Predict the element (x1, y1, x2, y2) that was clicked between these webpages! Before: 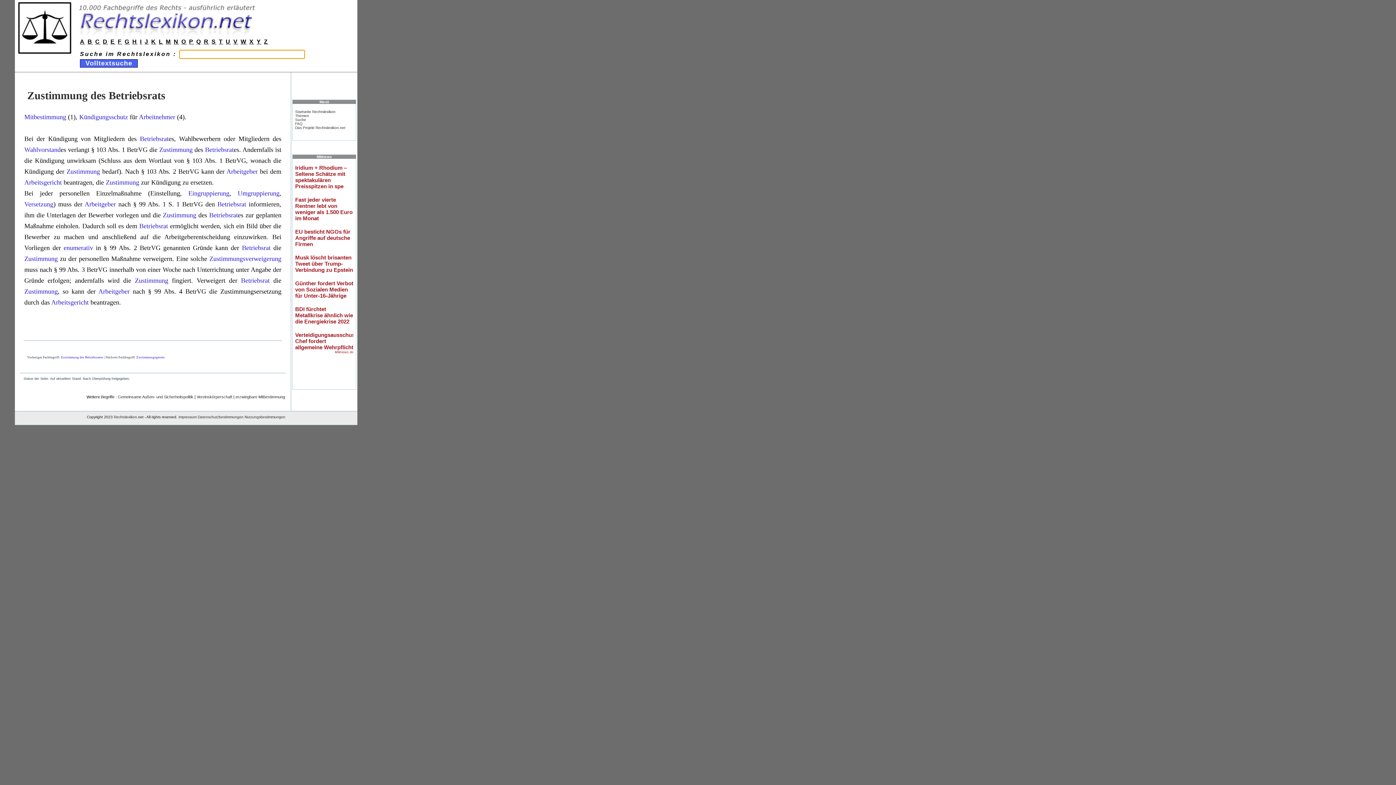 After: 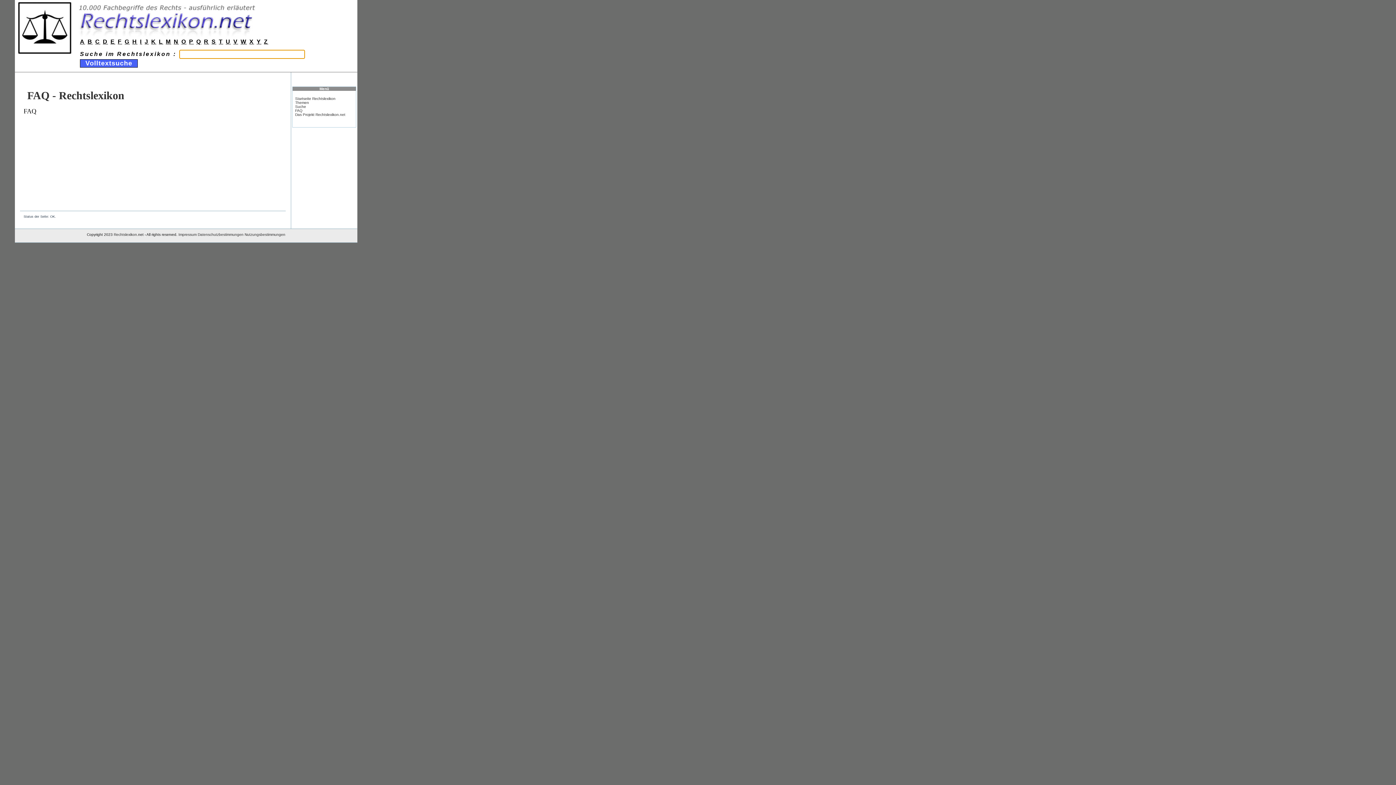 Action: bbox: (295, 121, 302, 125) label: FAQ